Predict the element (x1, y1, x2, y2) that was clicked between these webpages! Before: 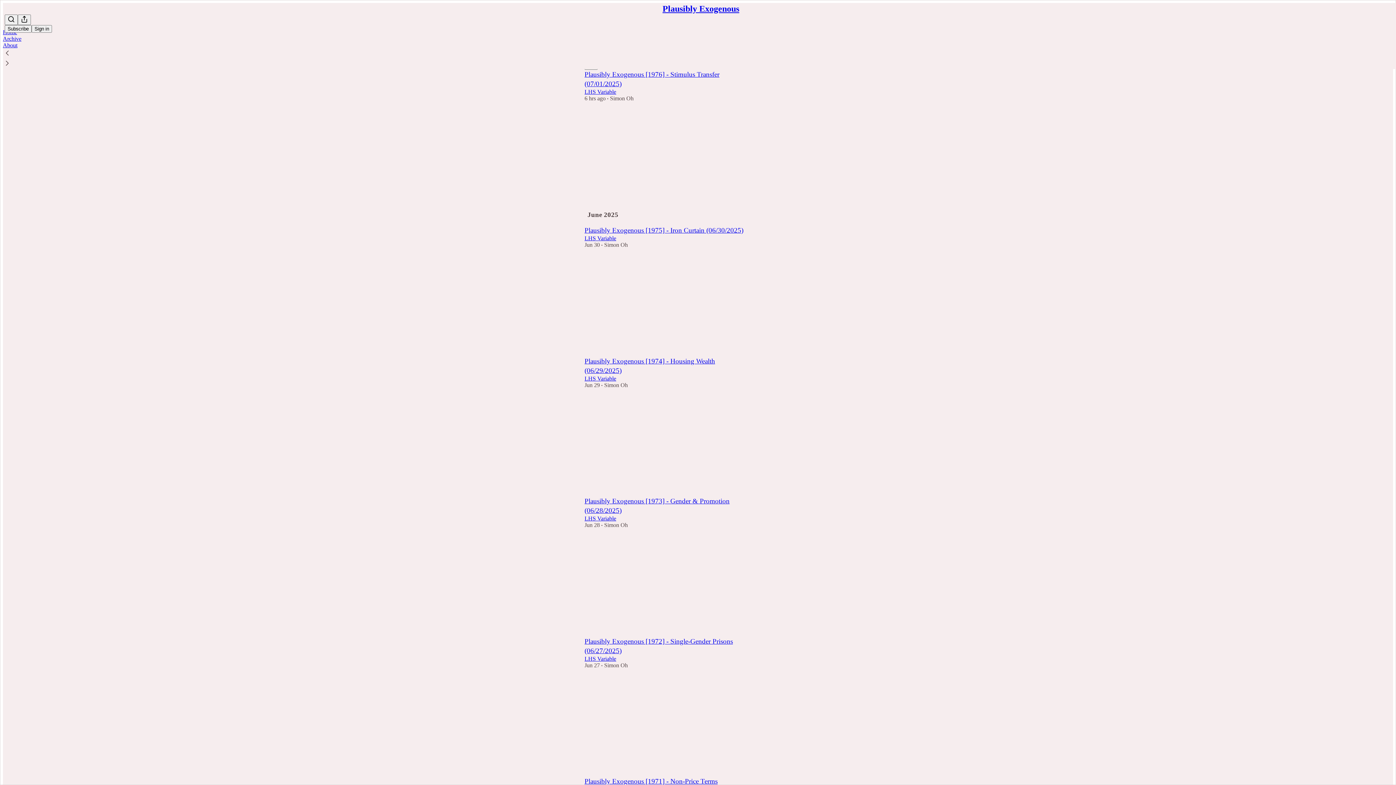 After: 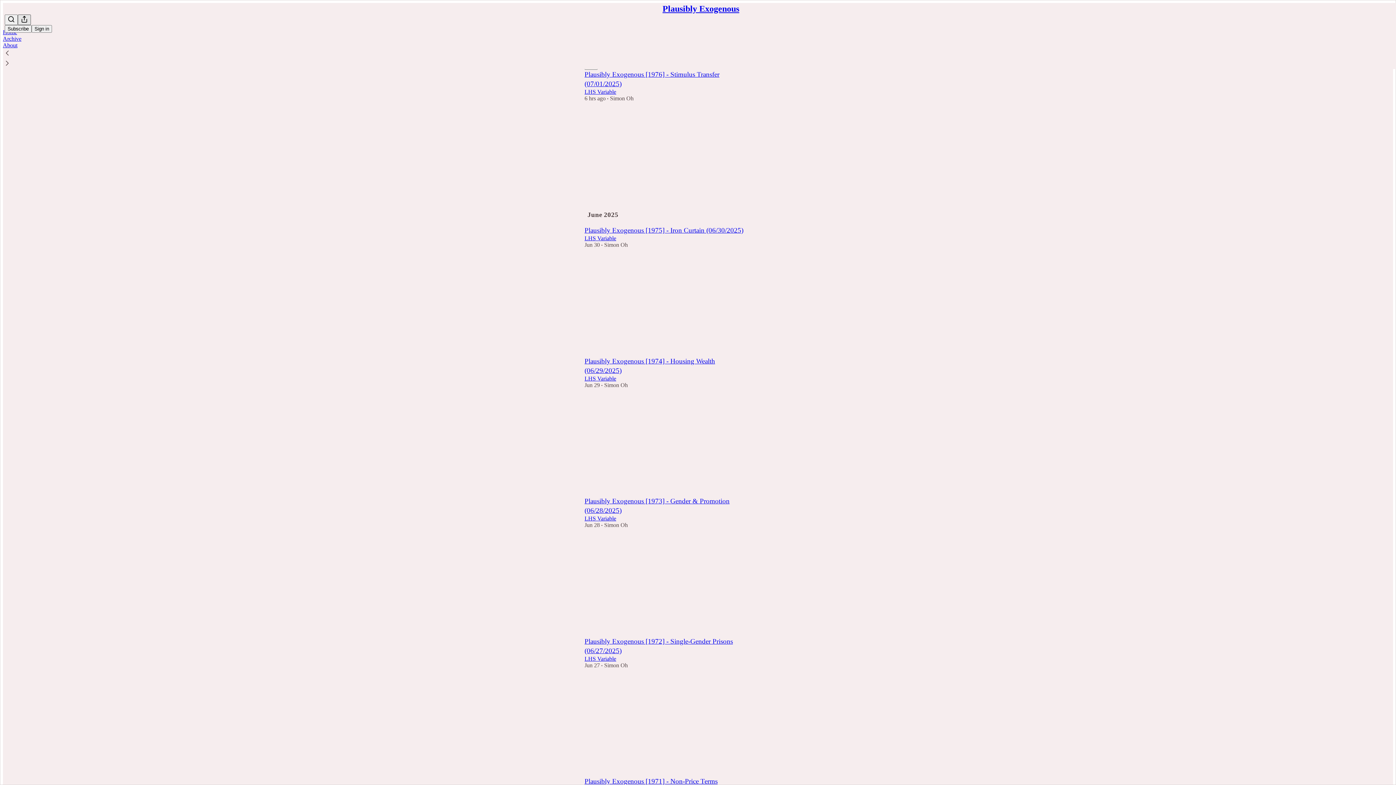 Action: bbox: (17, 14, 30, 25) label: Share Publication